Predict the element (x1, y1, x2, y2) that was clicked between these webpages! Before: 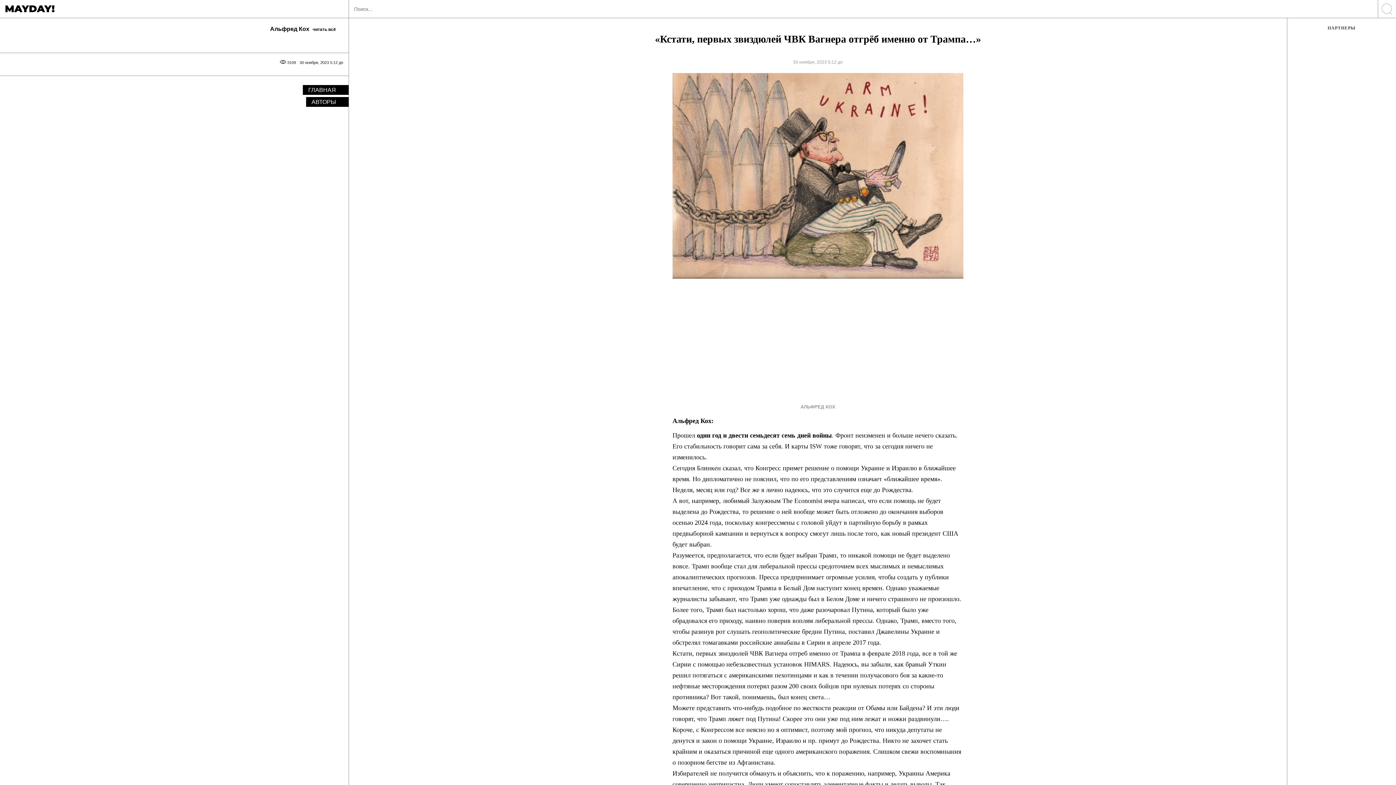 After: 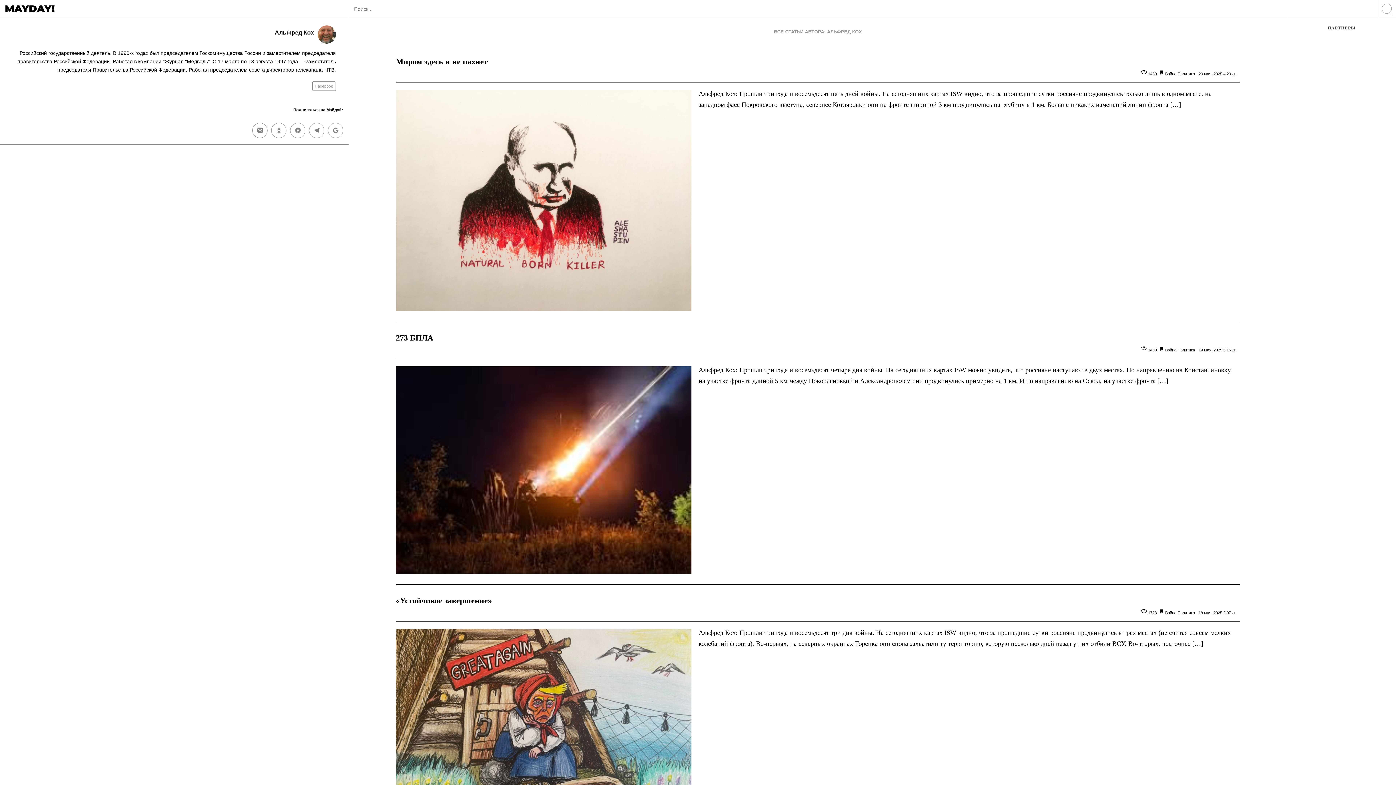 Action: bbox: (270, 25, 336, 32) label: Альфред Кох читать всё